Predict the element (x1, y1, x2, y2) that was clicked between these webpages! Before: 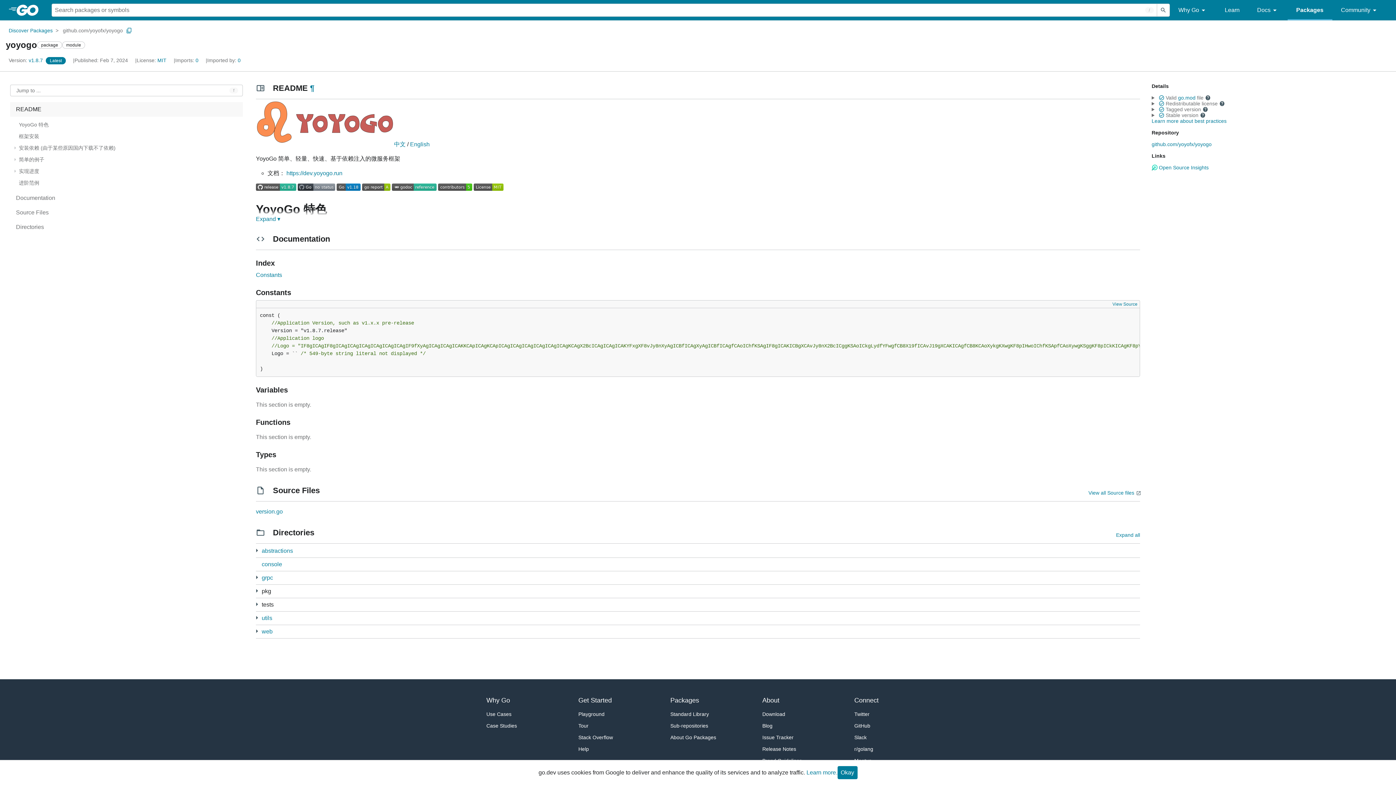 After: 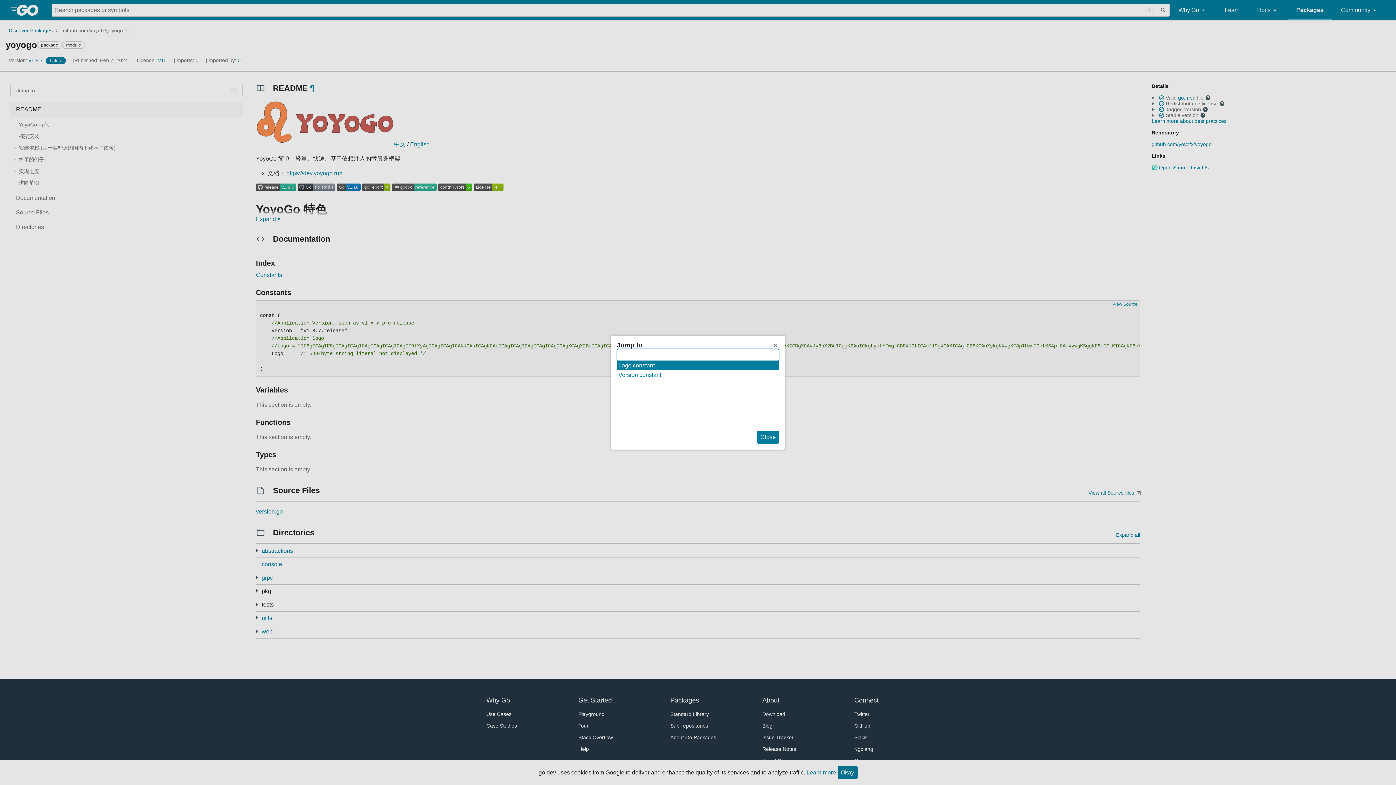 Action: bbox: (10, 84, 242, 96) label: Open Jump to Identifier